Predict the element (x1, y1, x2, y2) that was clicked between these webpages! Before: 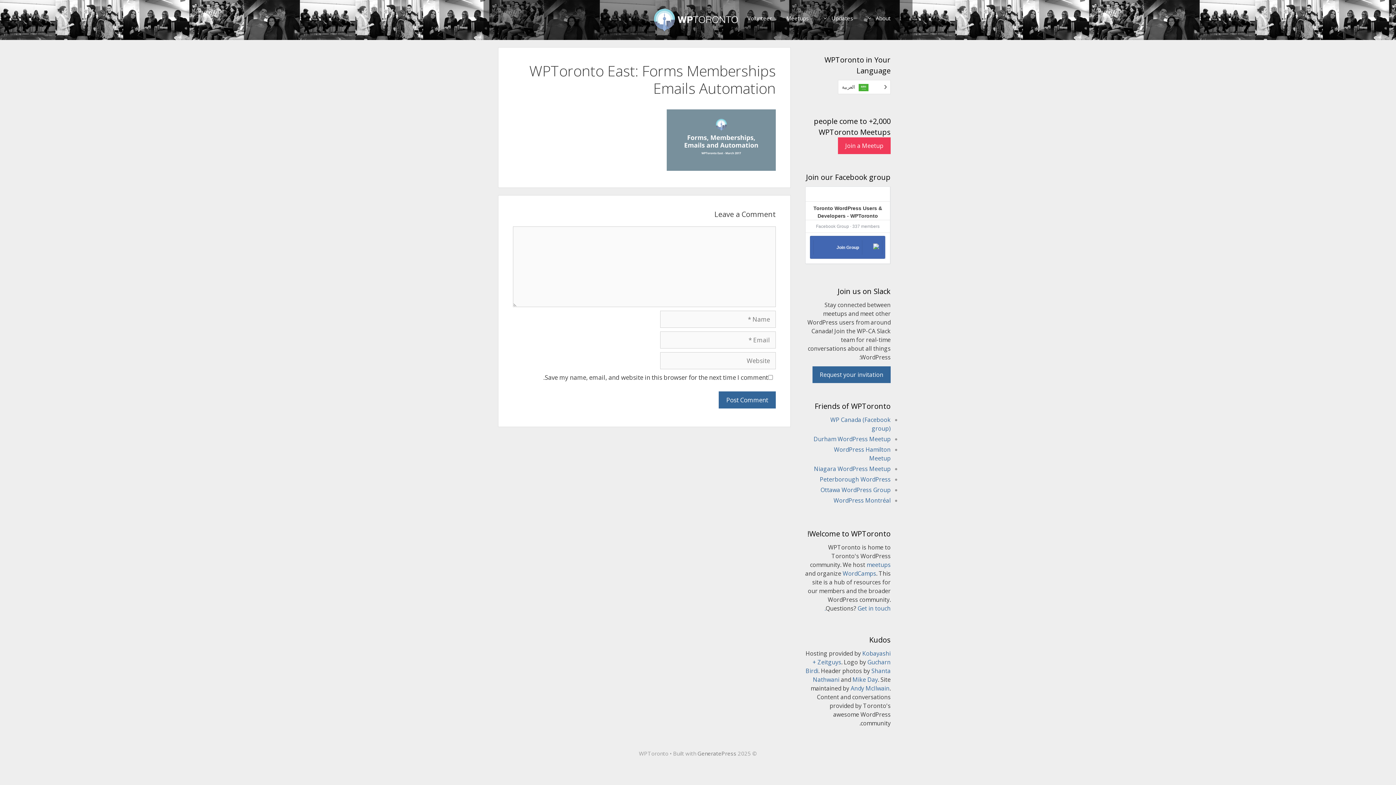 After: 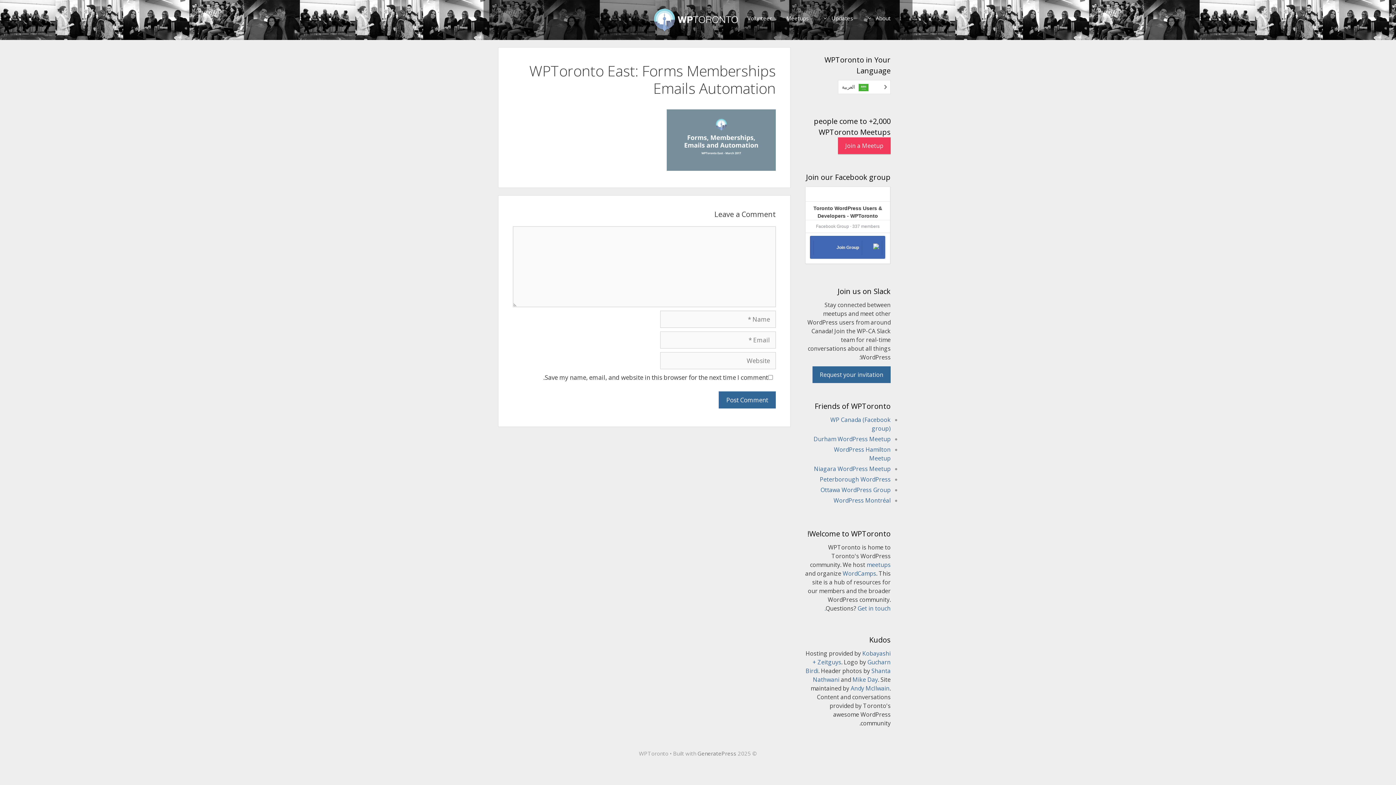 Action: label: Join a Meetup bbox: (838, 137, 890, 154)